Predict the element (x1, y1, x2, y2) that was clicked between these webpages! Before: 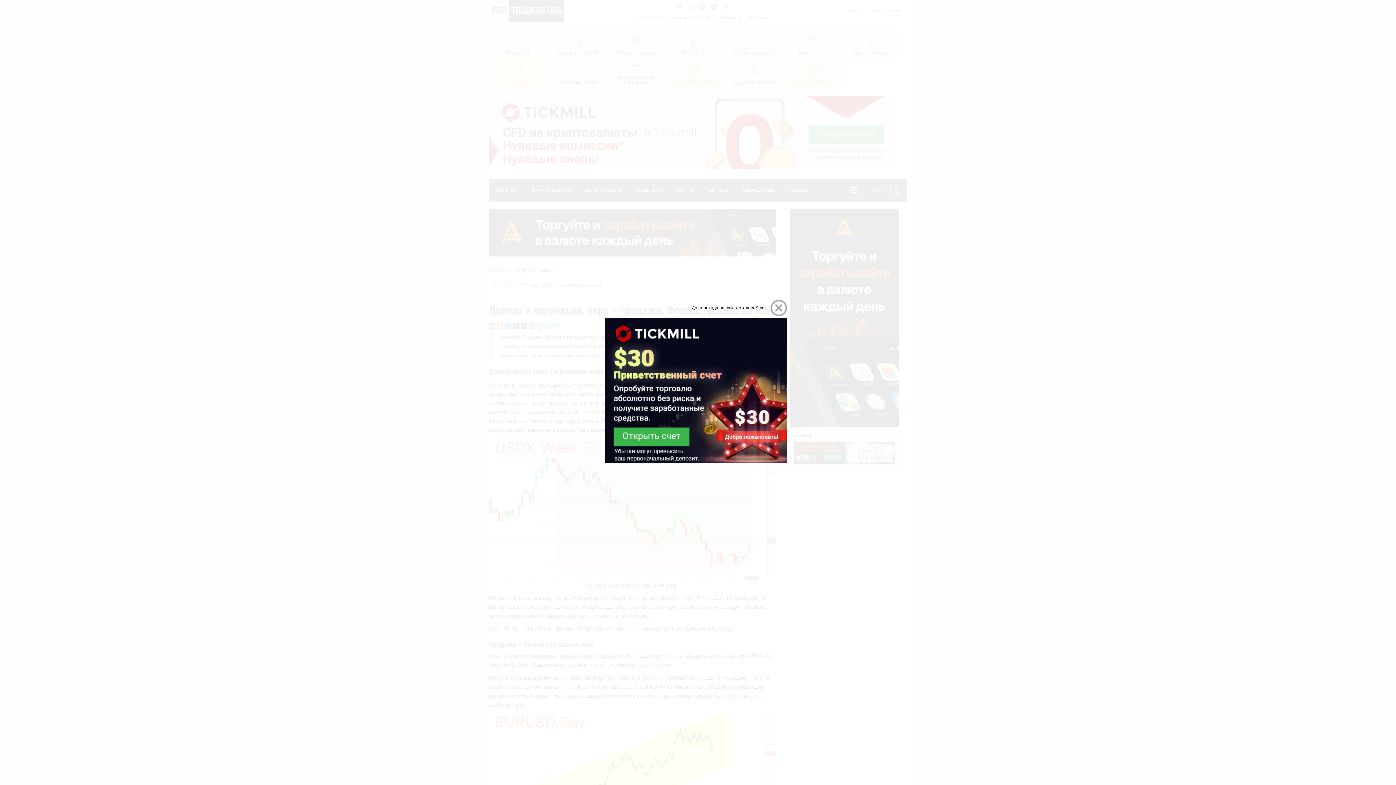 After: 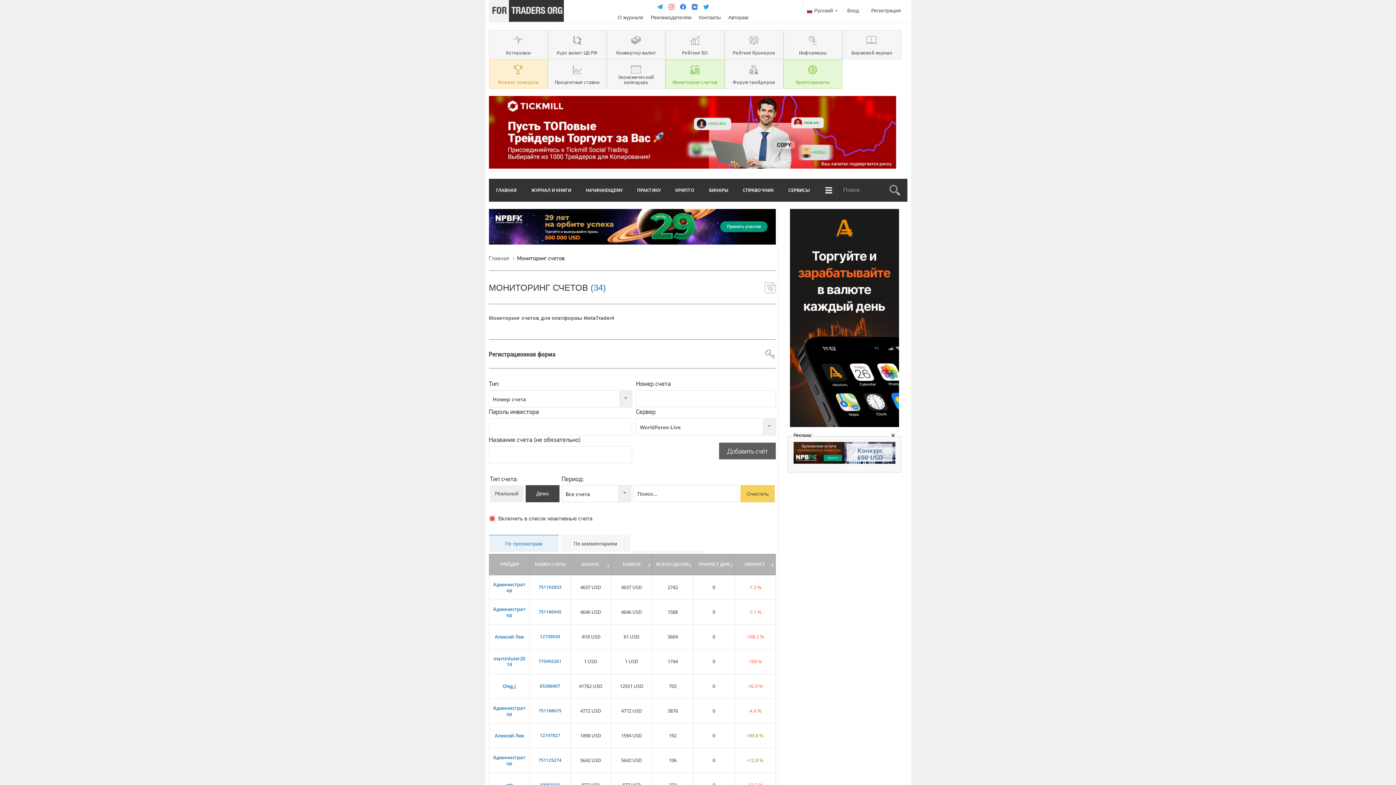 Action: bbox: (665, 59, 724, 88) label: Мониторинг счетов